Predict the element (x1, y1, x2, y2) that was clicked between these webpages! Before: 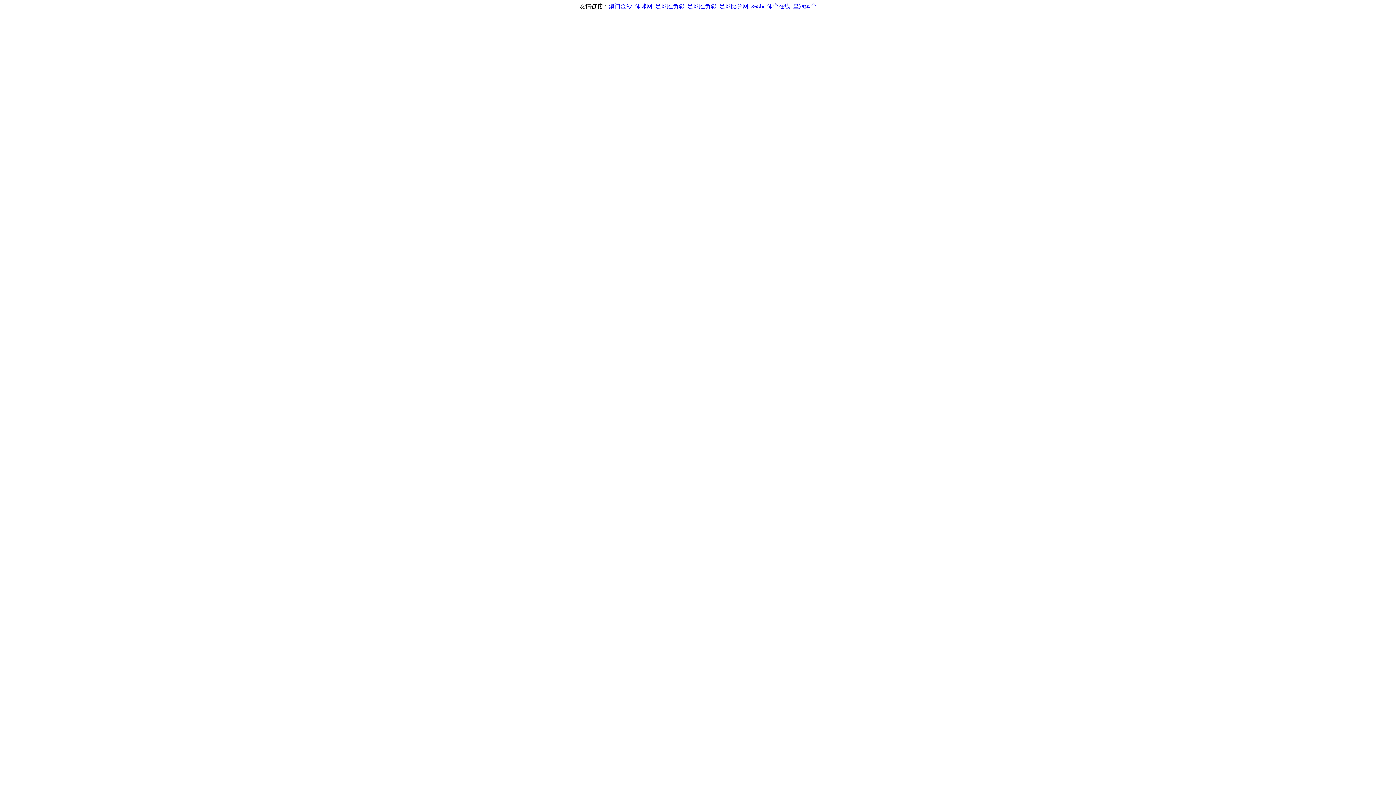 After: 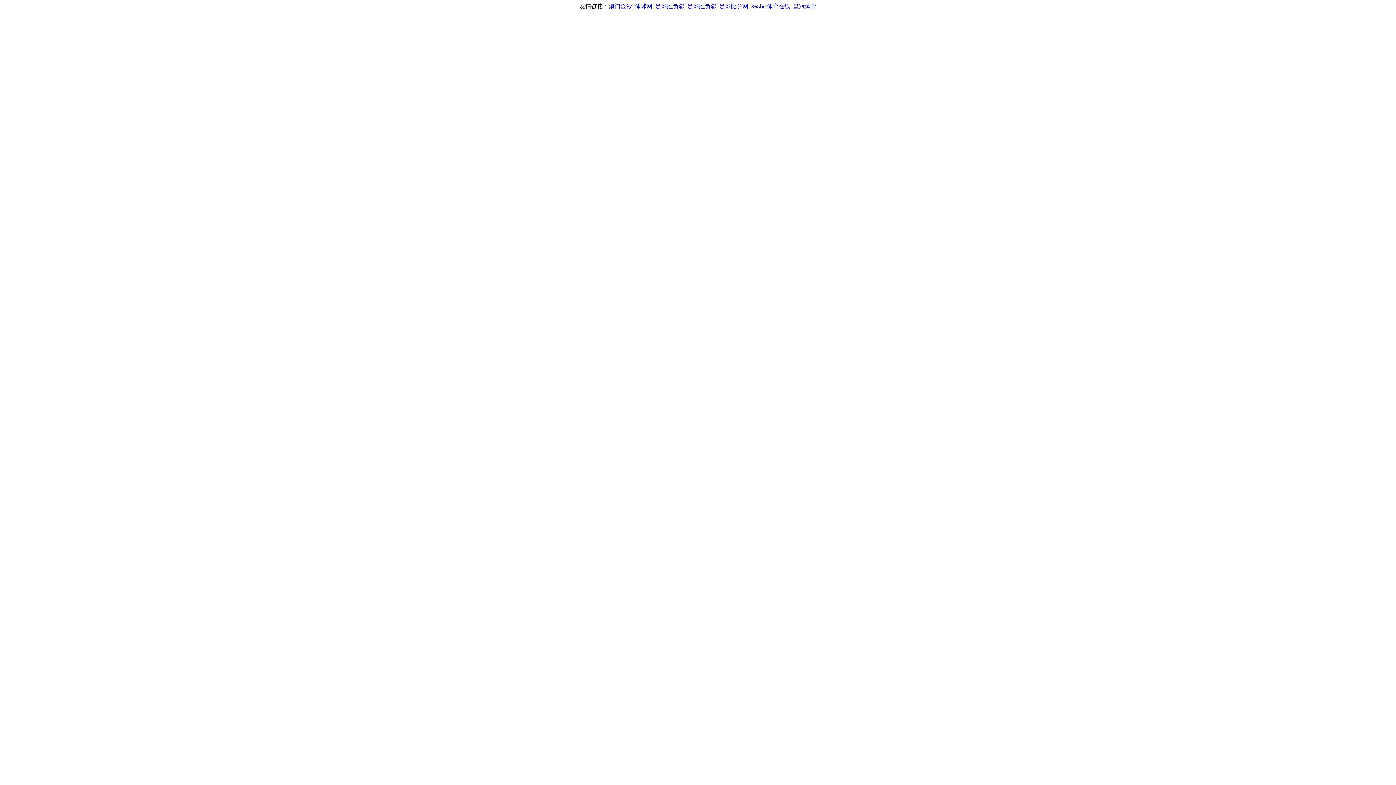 Action: label: 足球胜负彩 bbox: (687, 3, 716, 9)